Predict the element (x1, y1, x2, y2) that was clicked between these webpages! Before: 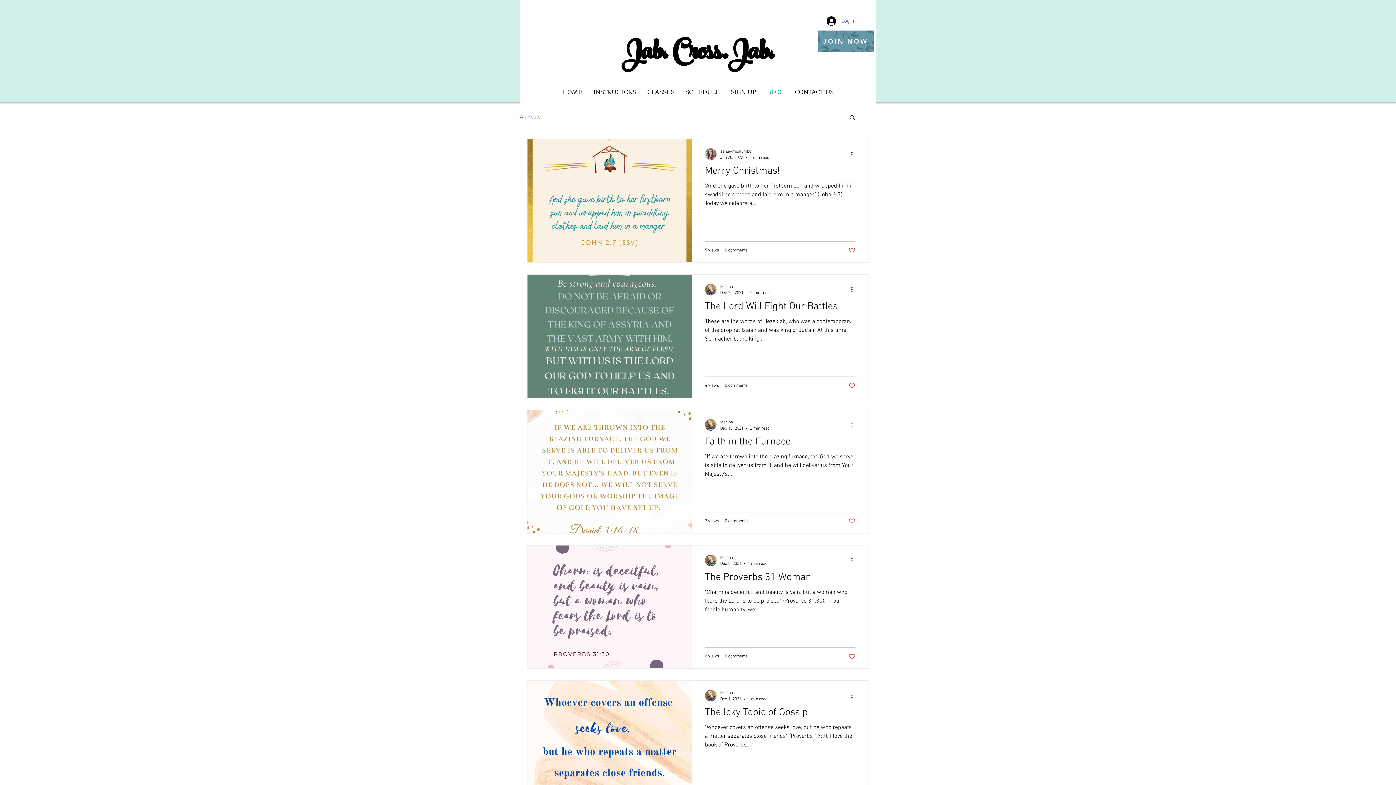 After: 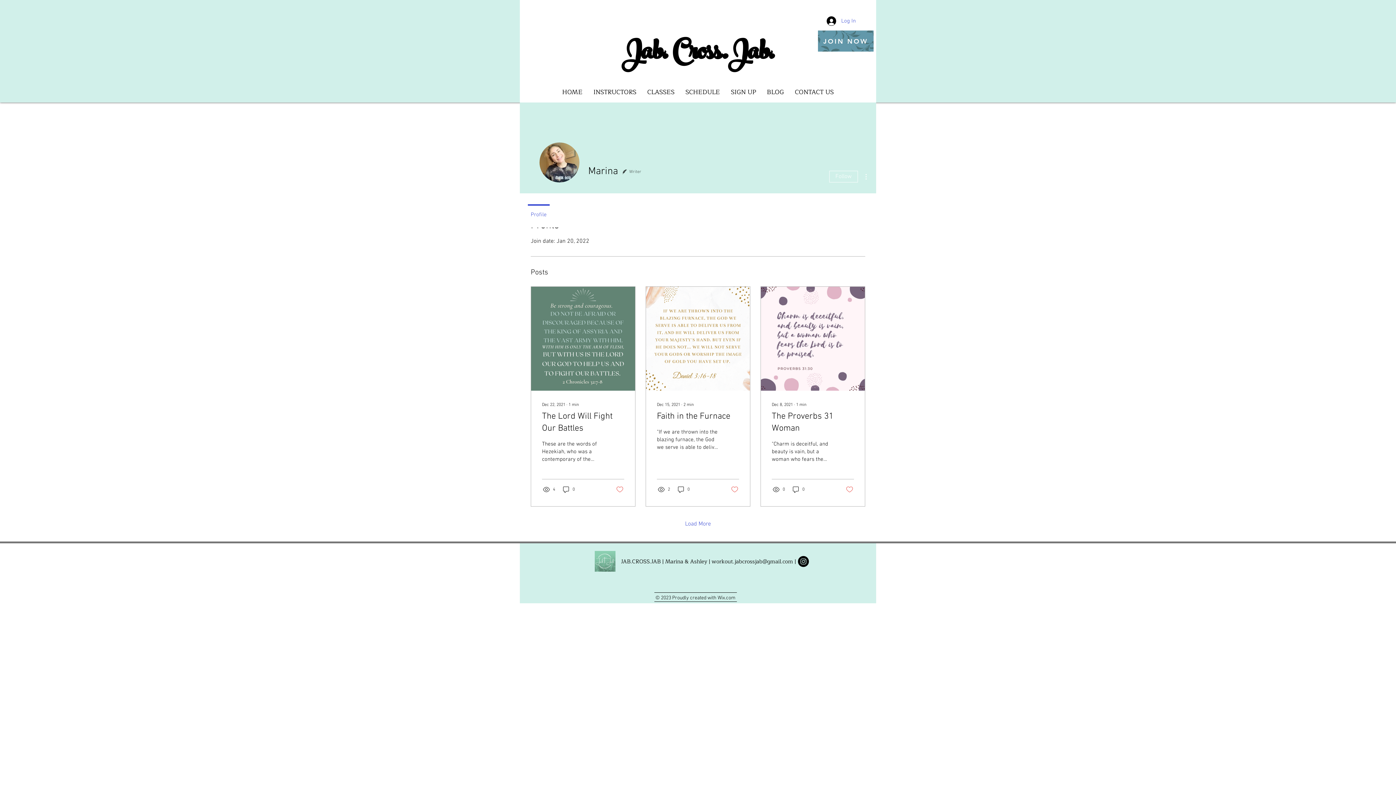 Action: bbox: (720, 283, 769, 290) label: Marina